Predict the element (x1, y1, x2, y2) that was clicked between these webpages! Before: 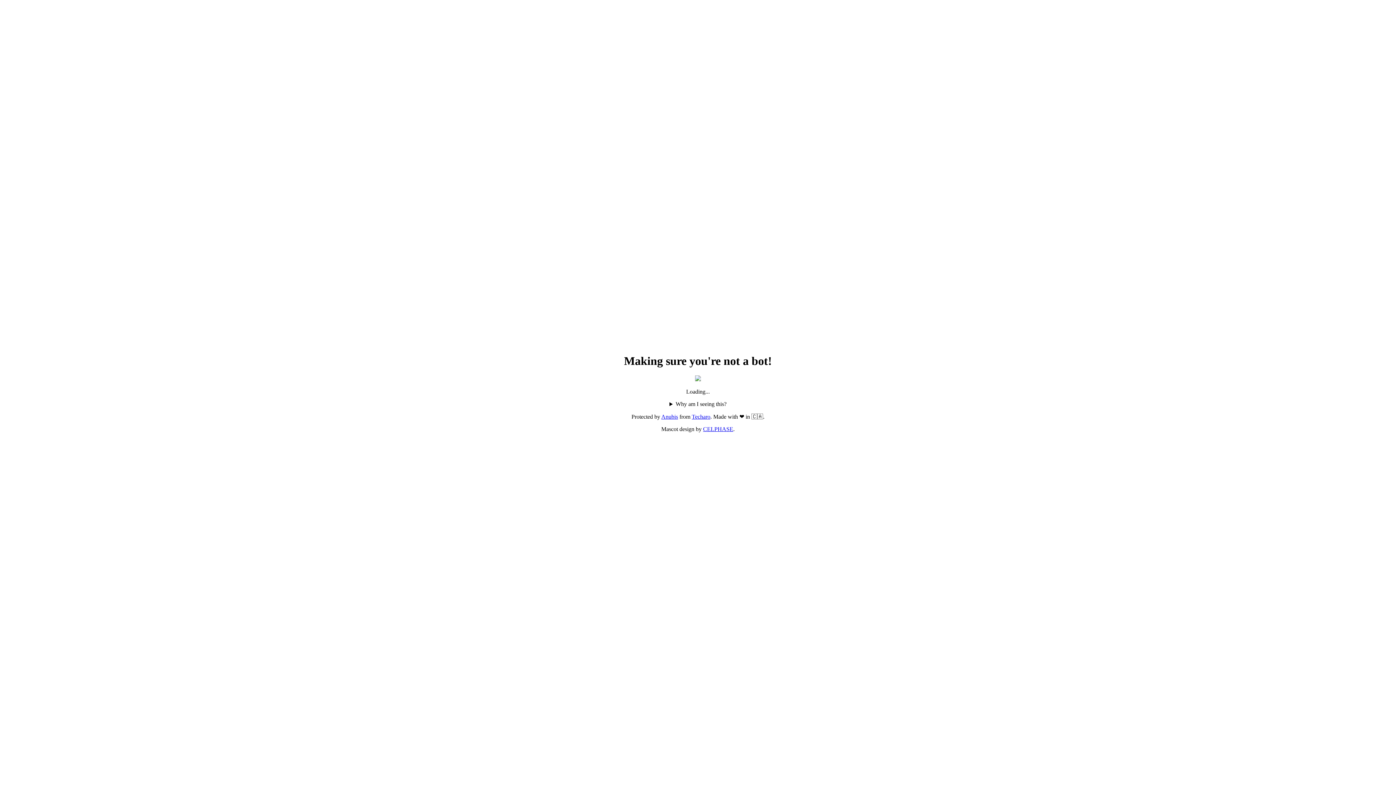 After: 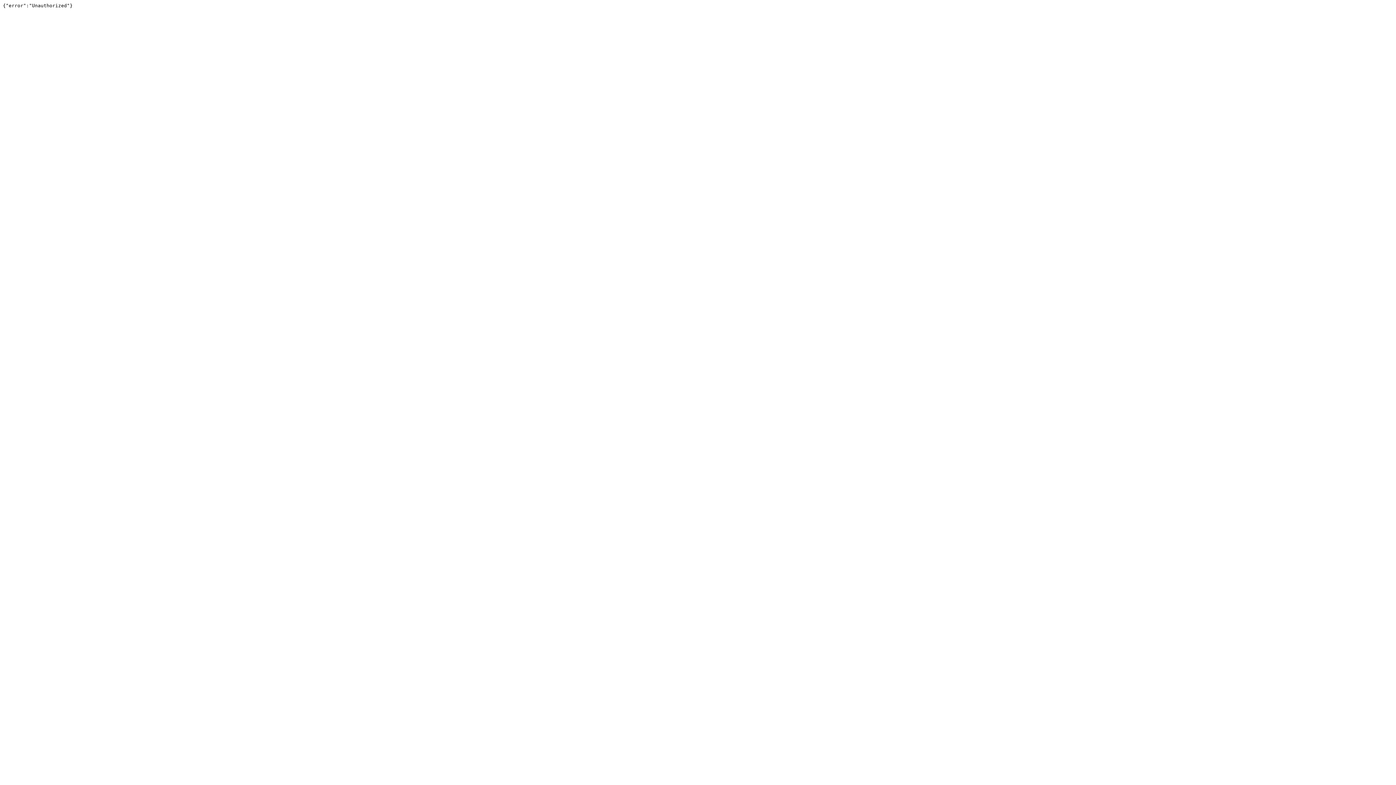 Action: bbox: (692, 413, 710, 420) label: Techaro